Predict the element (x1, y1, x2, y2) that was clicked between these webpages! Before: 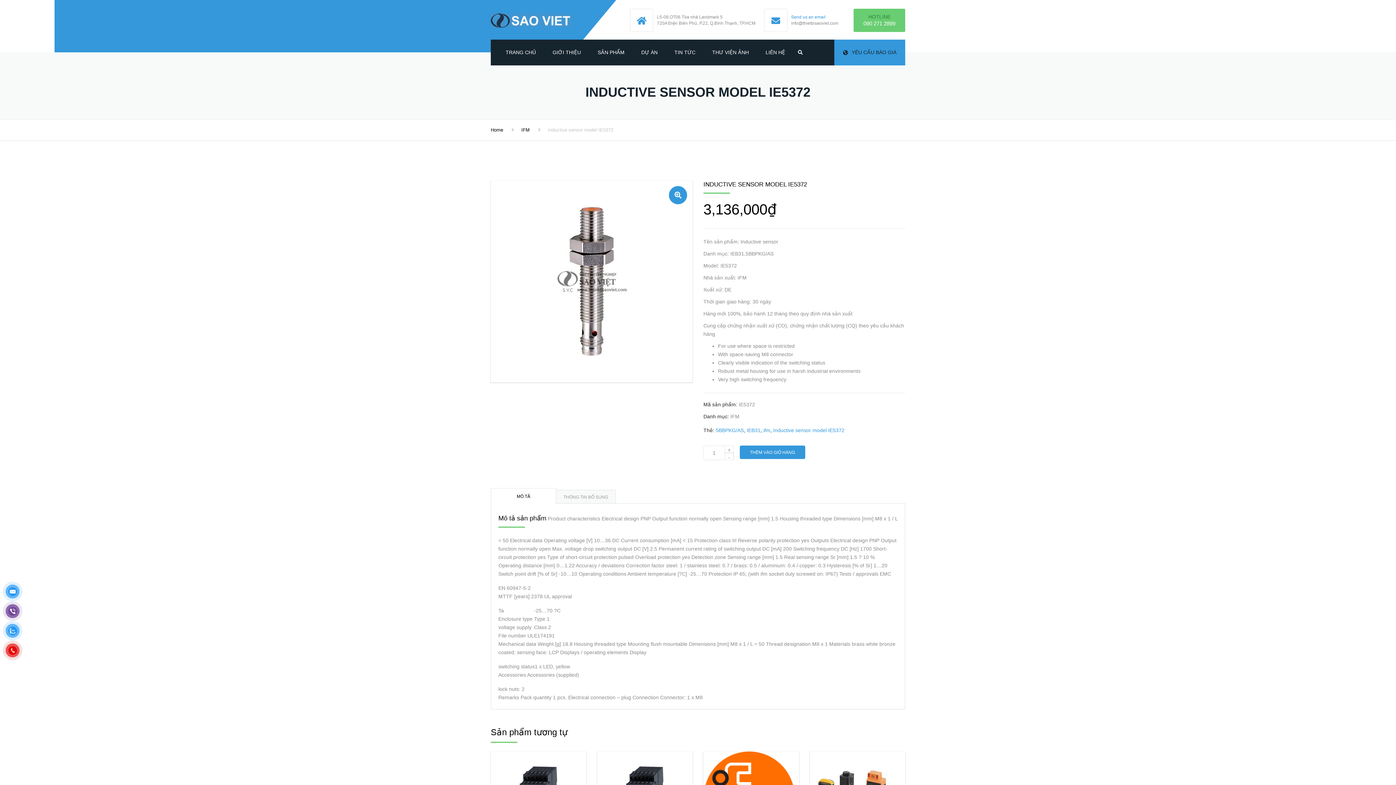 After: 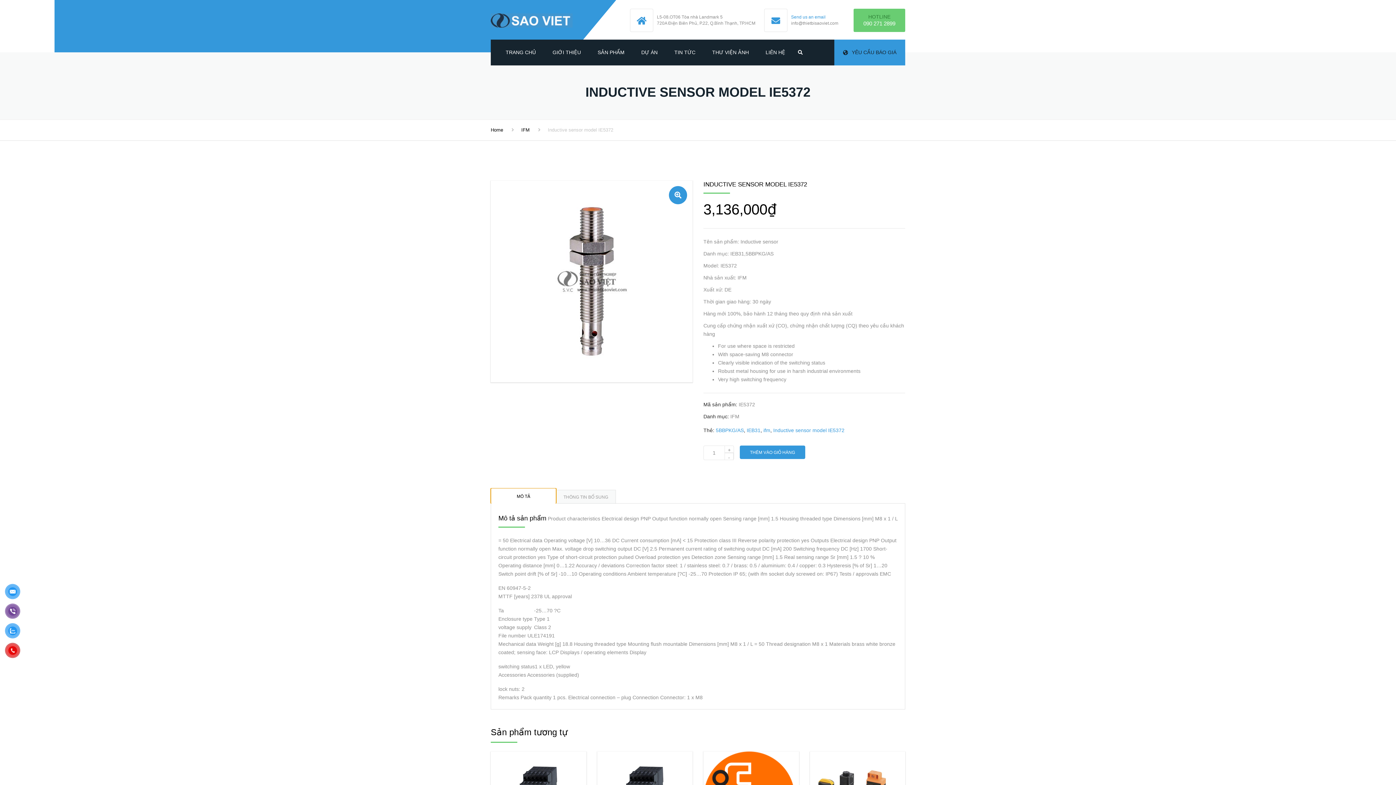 Action: bbox: (490, 488, 556, 504) label: MÔ TẢ